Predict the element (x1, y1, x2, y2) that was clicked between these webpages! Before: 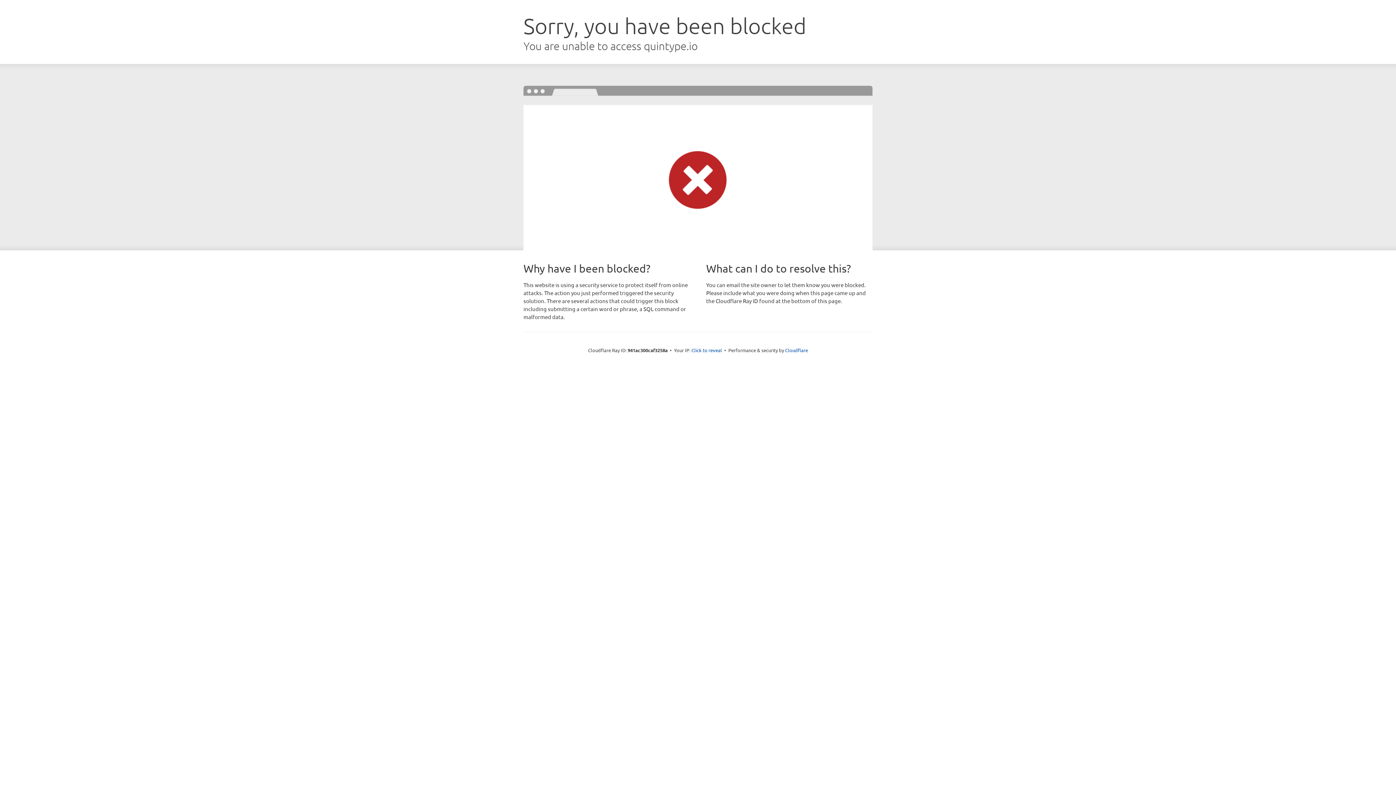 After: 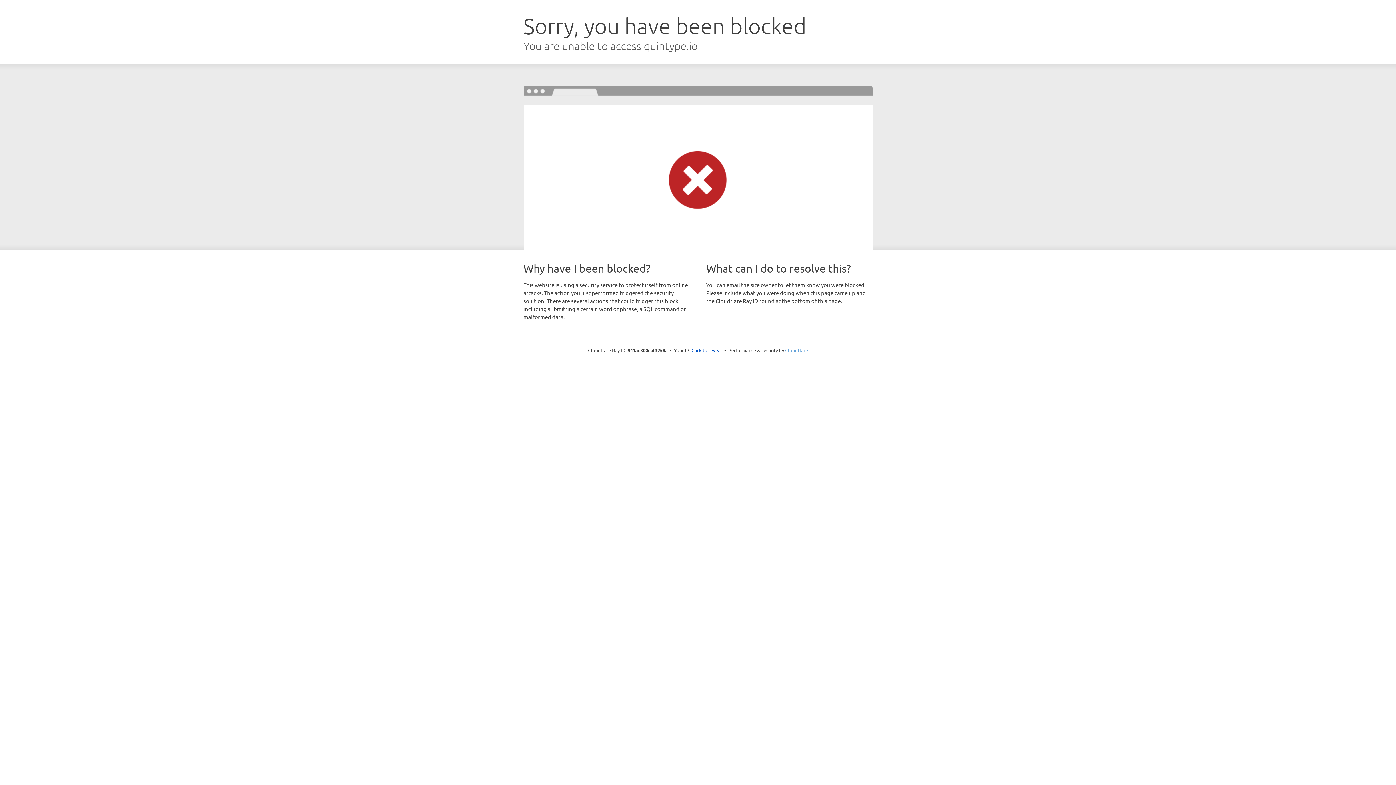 Action: bbox: (785, 347, 808, 353) label: Cloudflare